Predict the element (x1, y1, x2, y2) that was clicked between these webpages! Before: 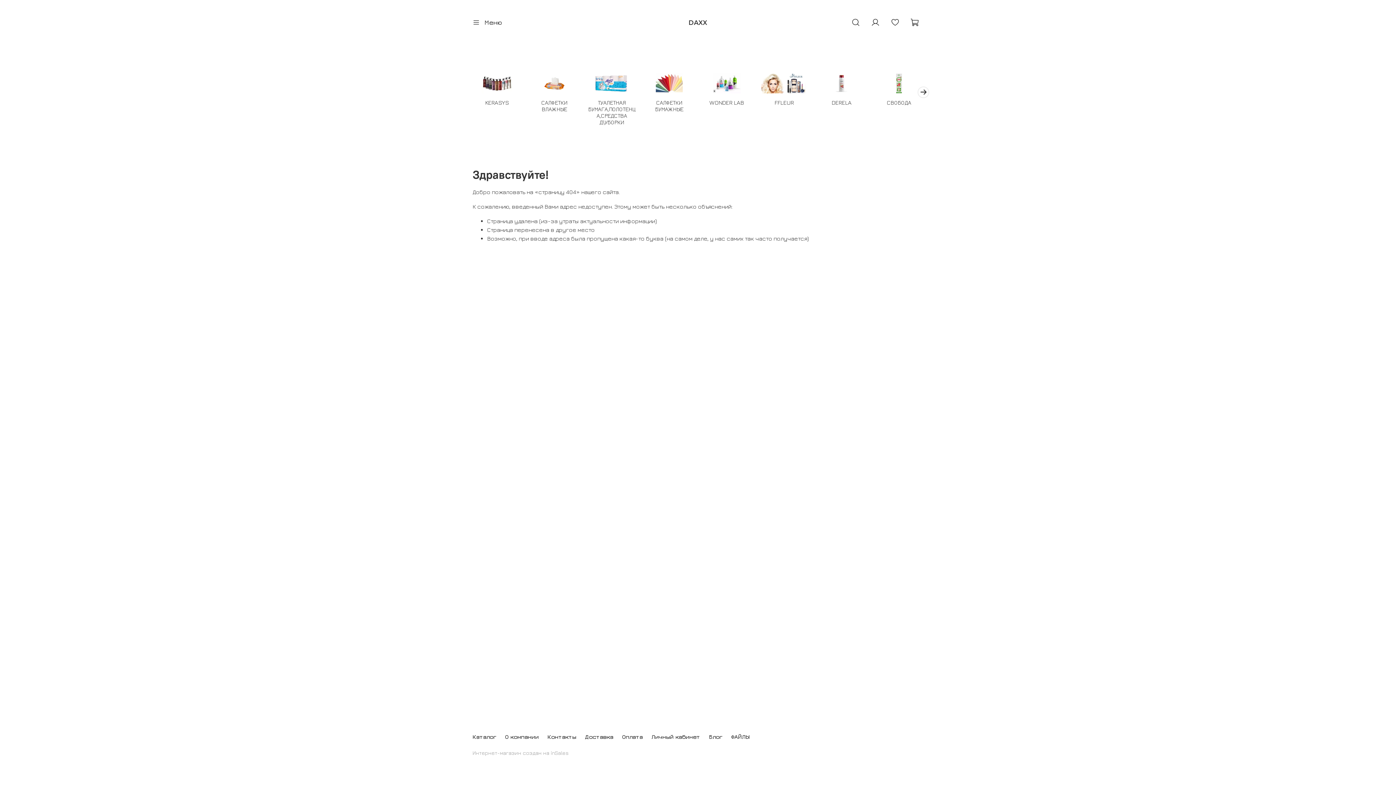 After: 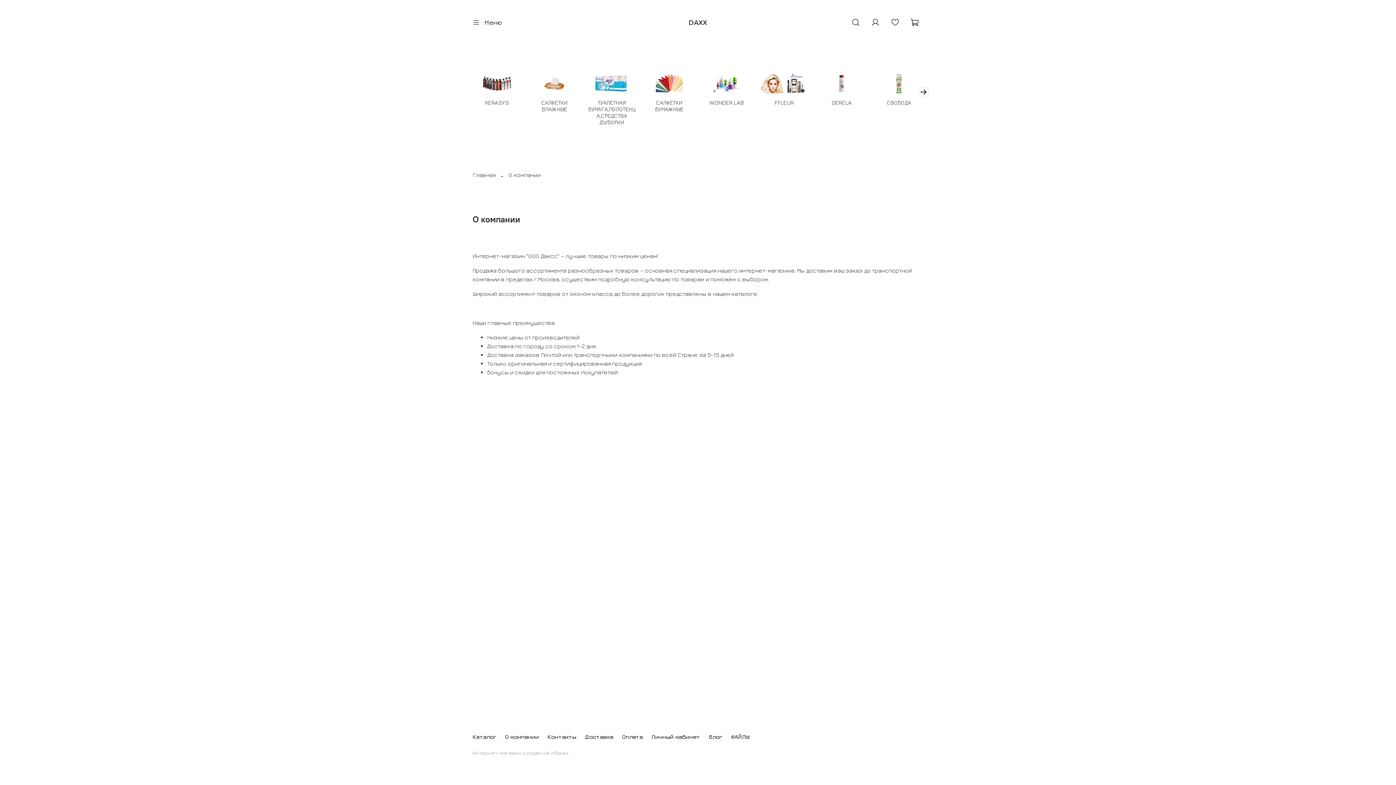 Action: label: О компании bbox: (505, 733, 538, 740)